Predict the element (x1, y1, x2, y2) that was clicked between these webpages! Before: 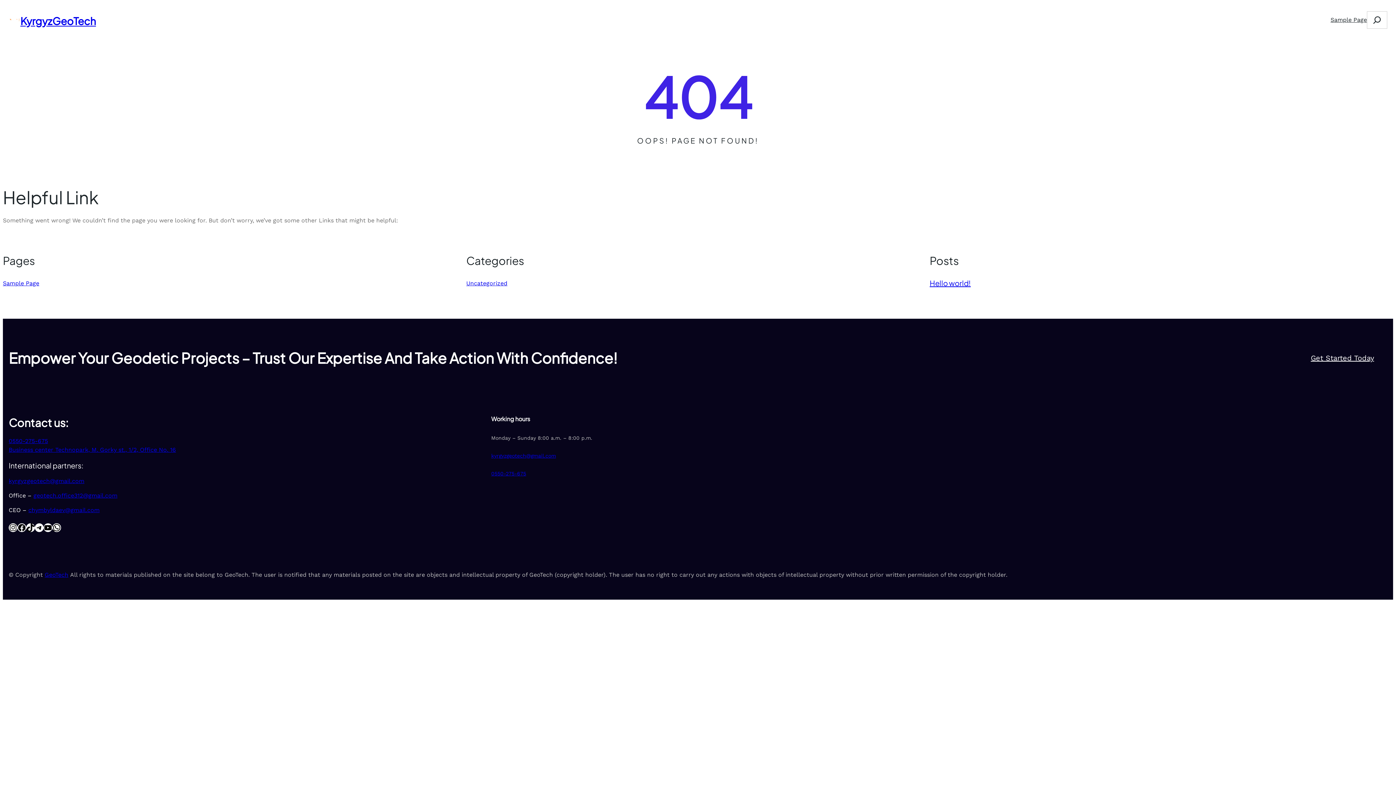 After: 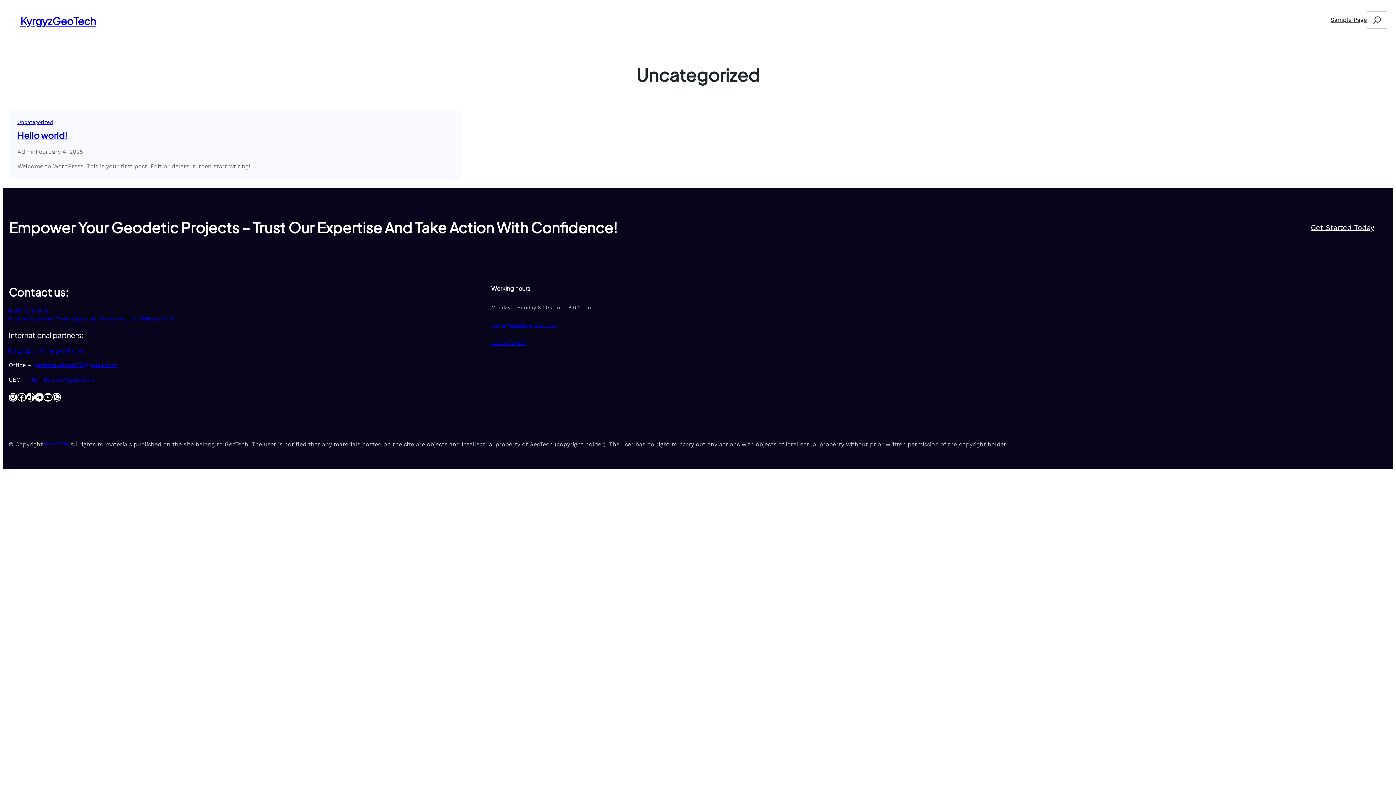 Action: bbox: (466, 279, 507, 286) label: Uncategorized